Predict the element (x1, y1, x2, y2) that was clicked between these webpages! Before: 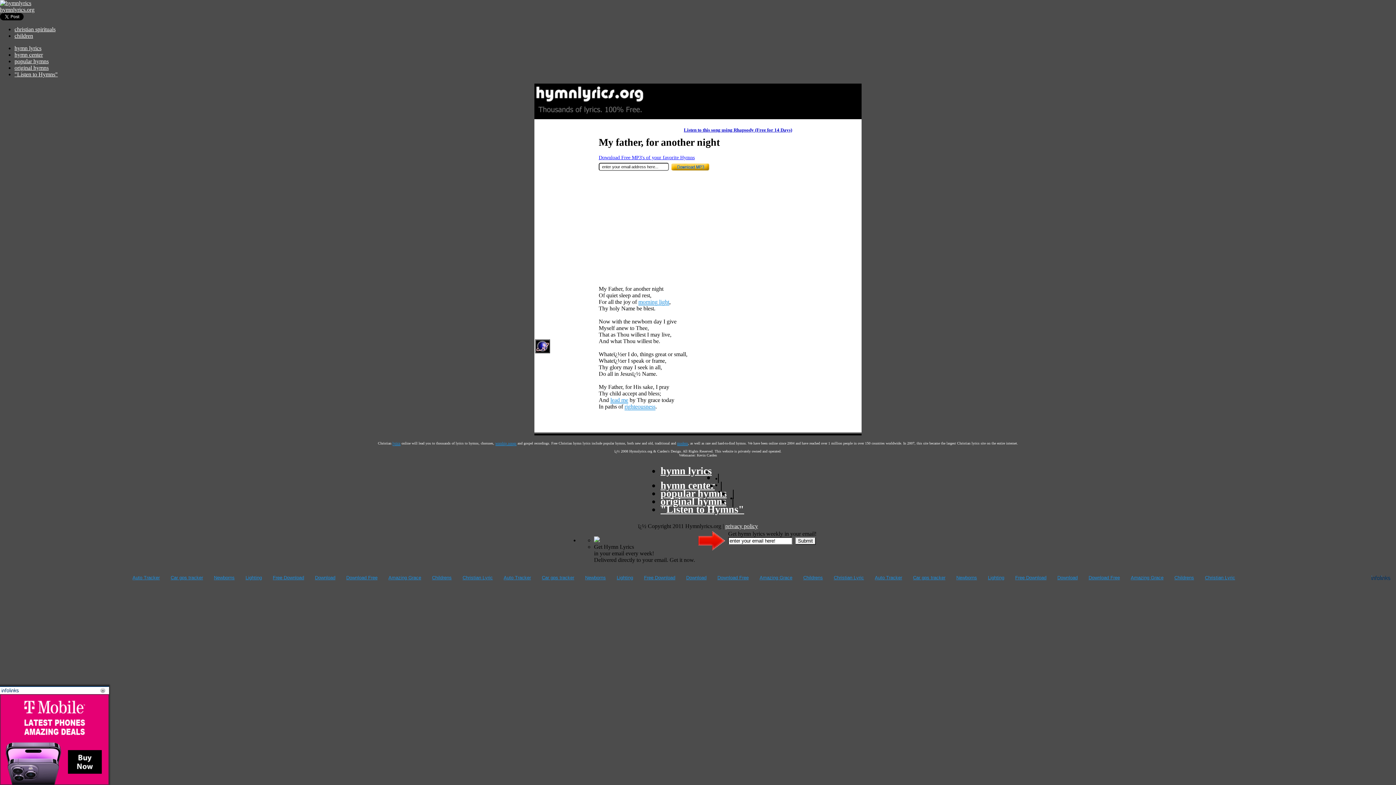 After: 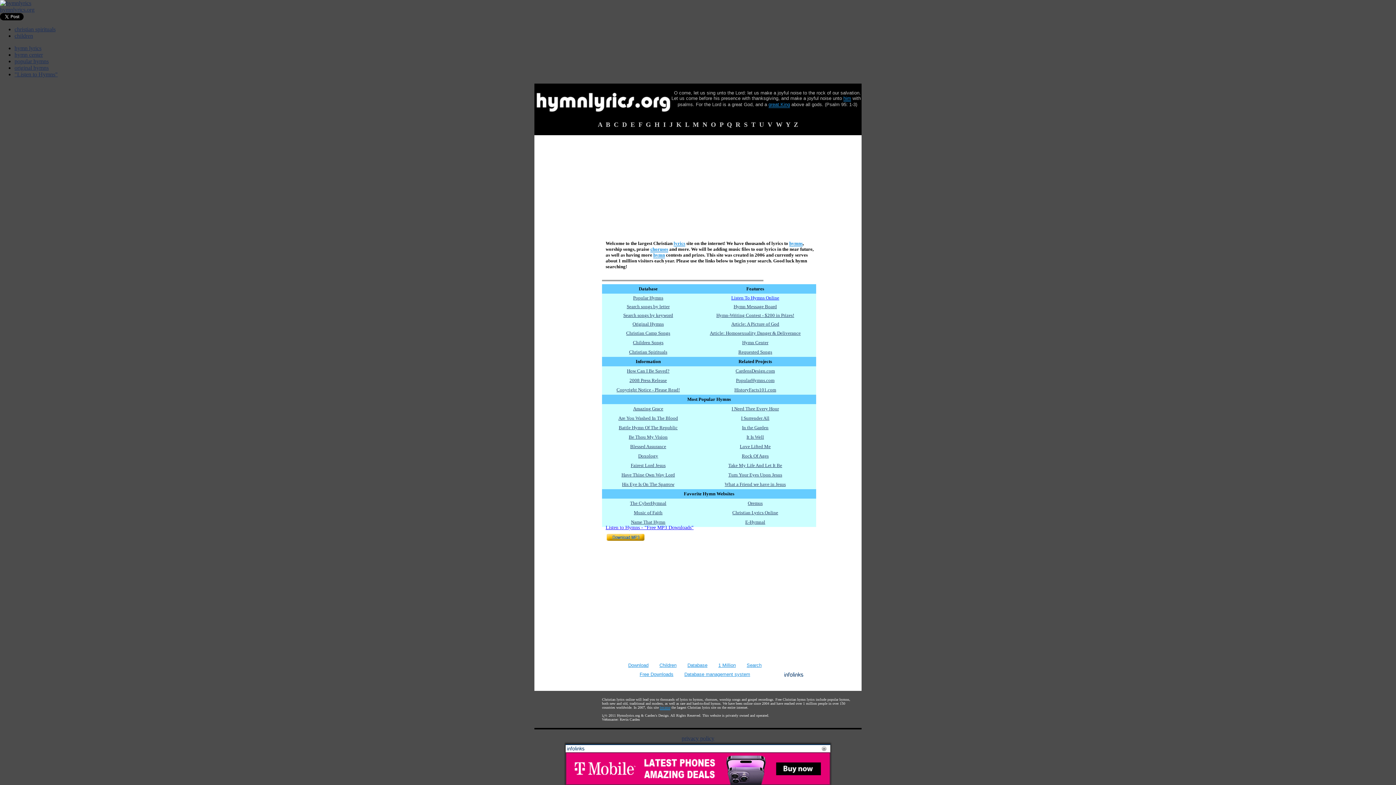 Action: bbox: (0, 6, 34, 12) label: hymnlyrics.org